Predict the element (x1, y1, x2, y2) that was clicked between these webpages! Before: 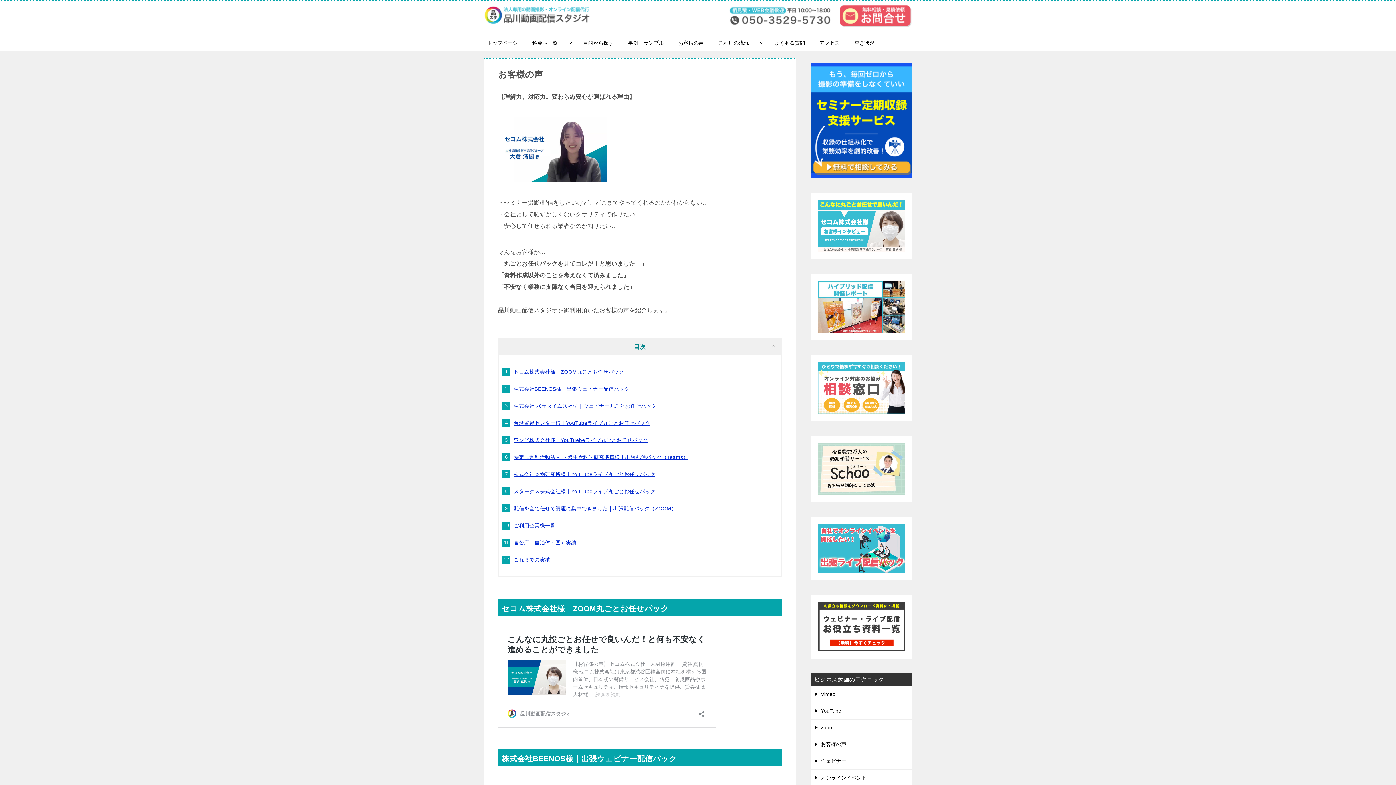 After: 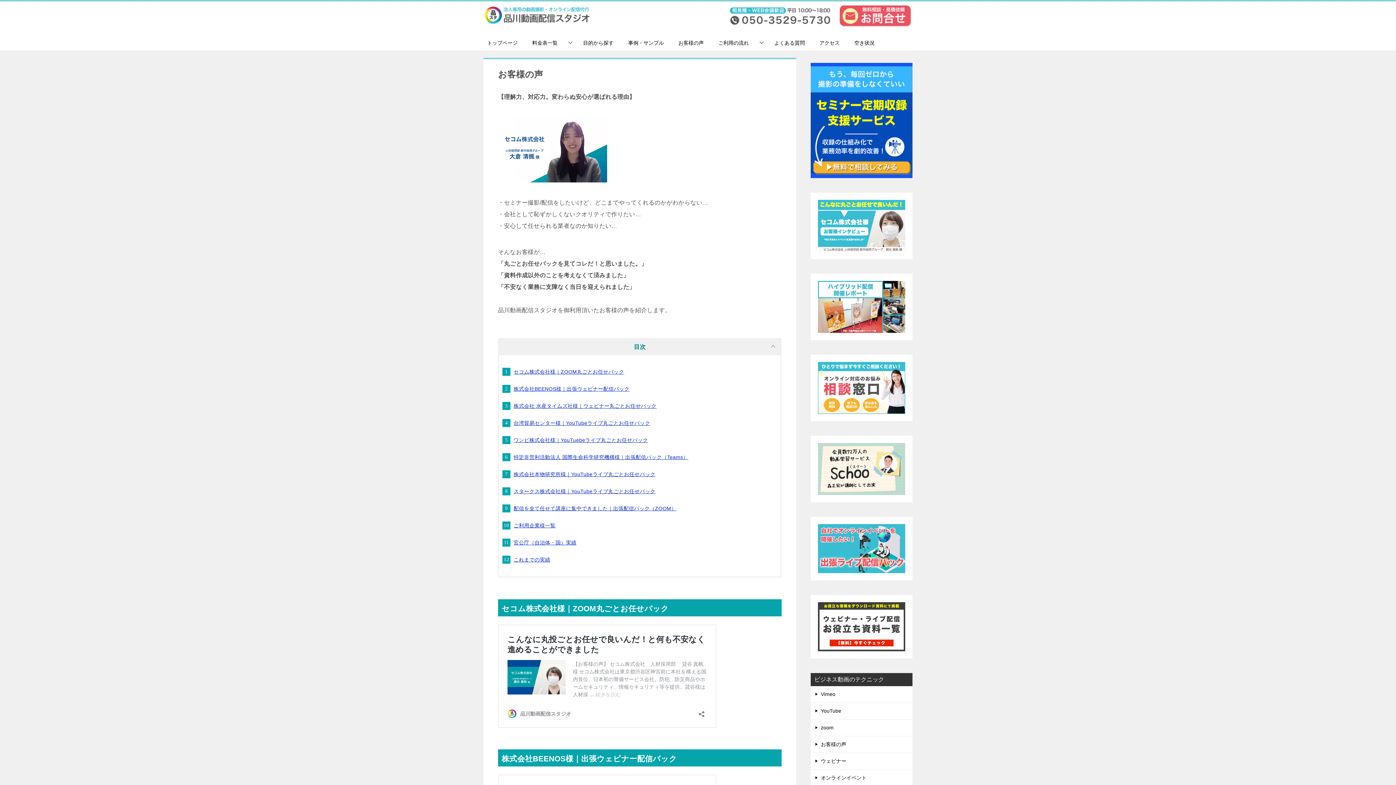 Action: bbox: (671, 35, 711, 50) label: お客様の声